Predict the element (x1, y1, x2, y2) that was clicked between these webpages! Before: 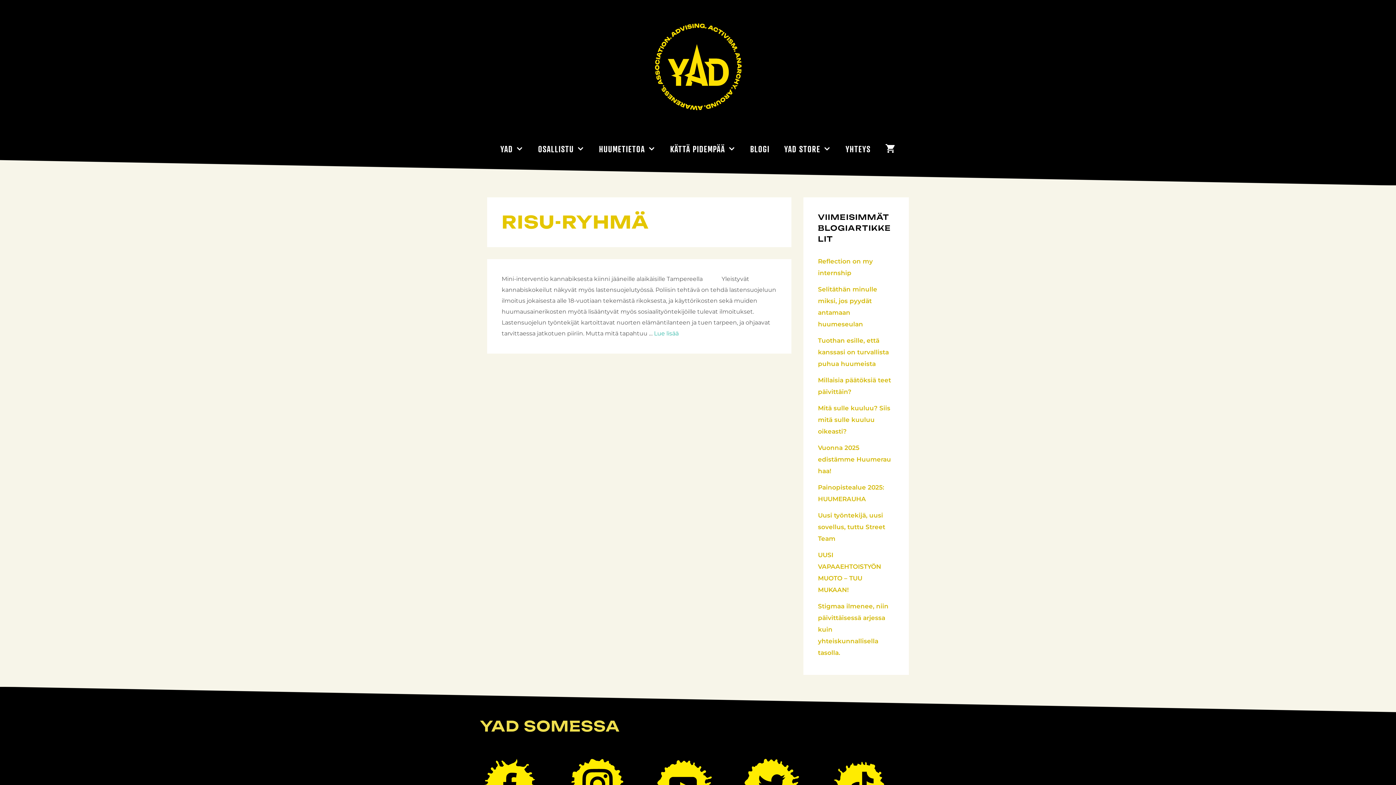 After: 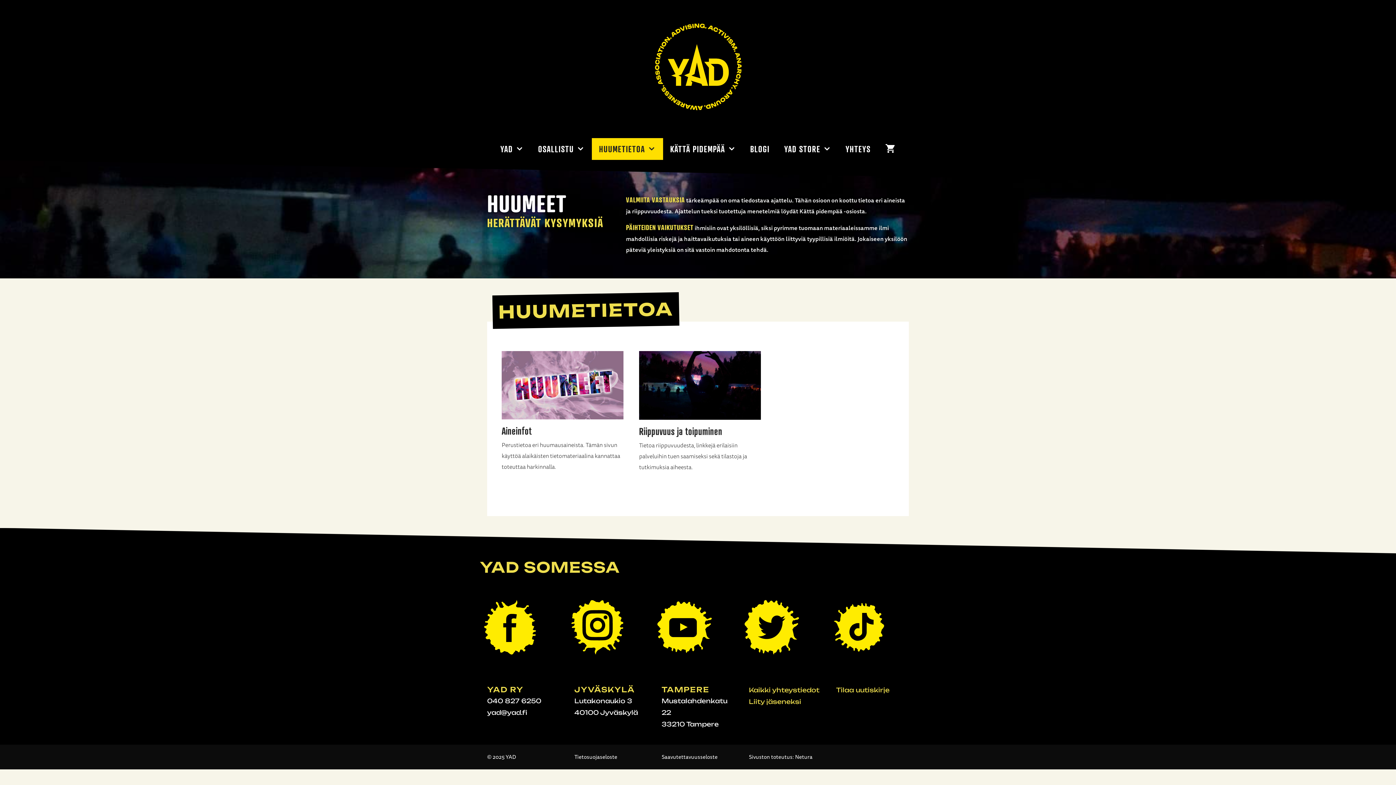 Action: bbox: (591, 138, 663, 160) label: HUUMETIETOA